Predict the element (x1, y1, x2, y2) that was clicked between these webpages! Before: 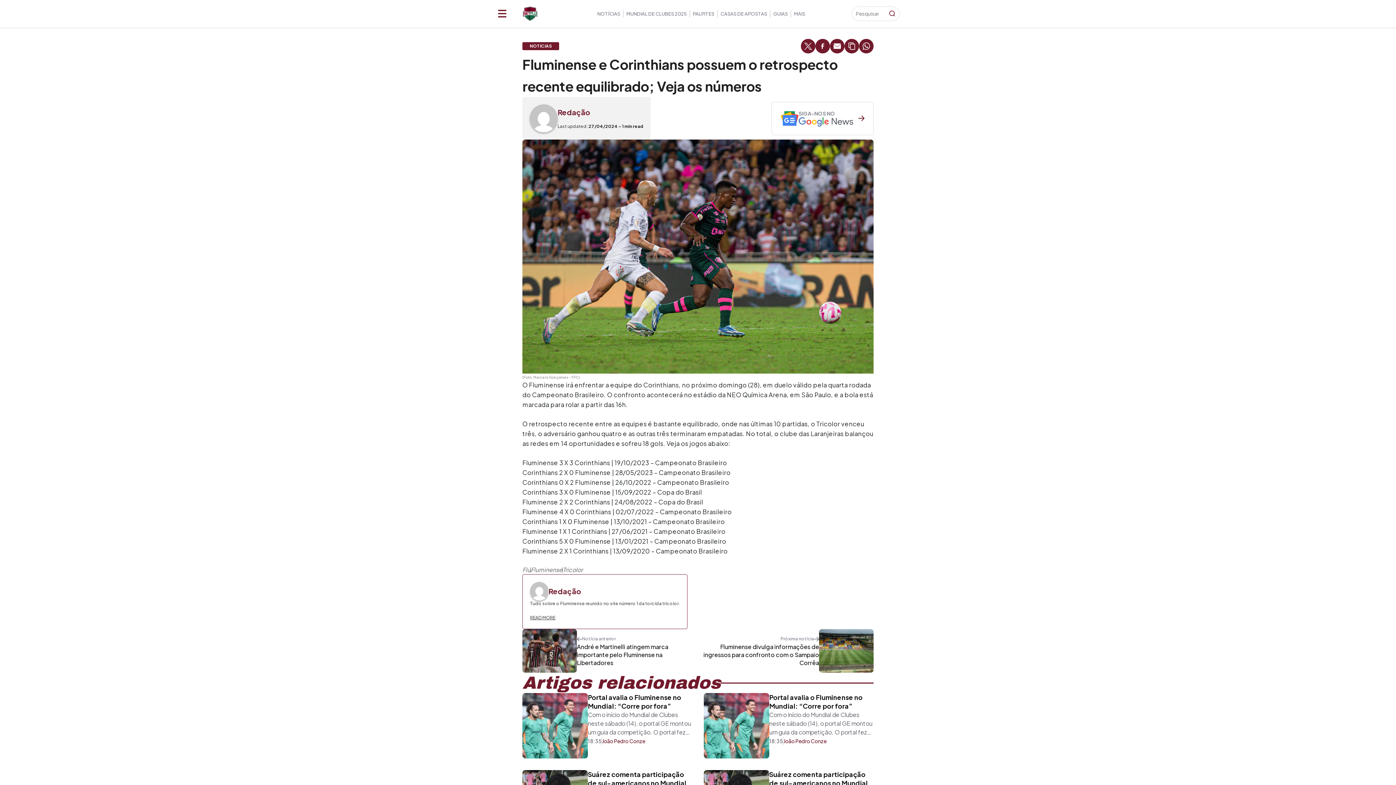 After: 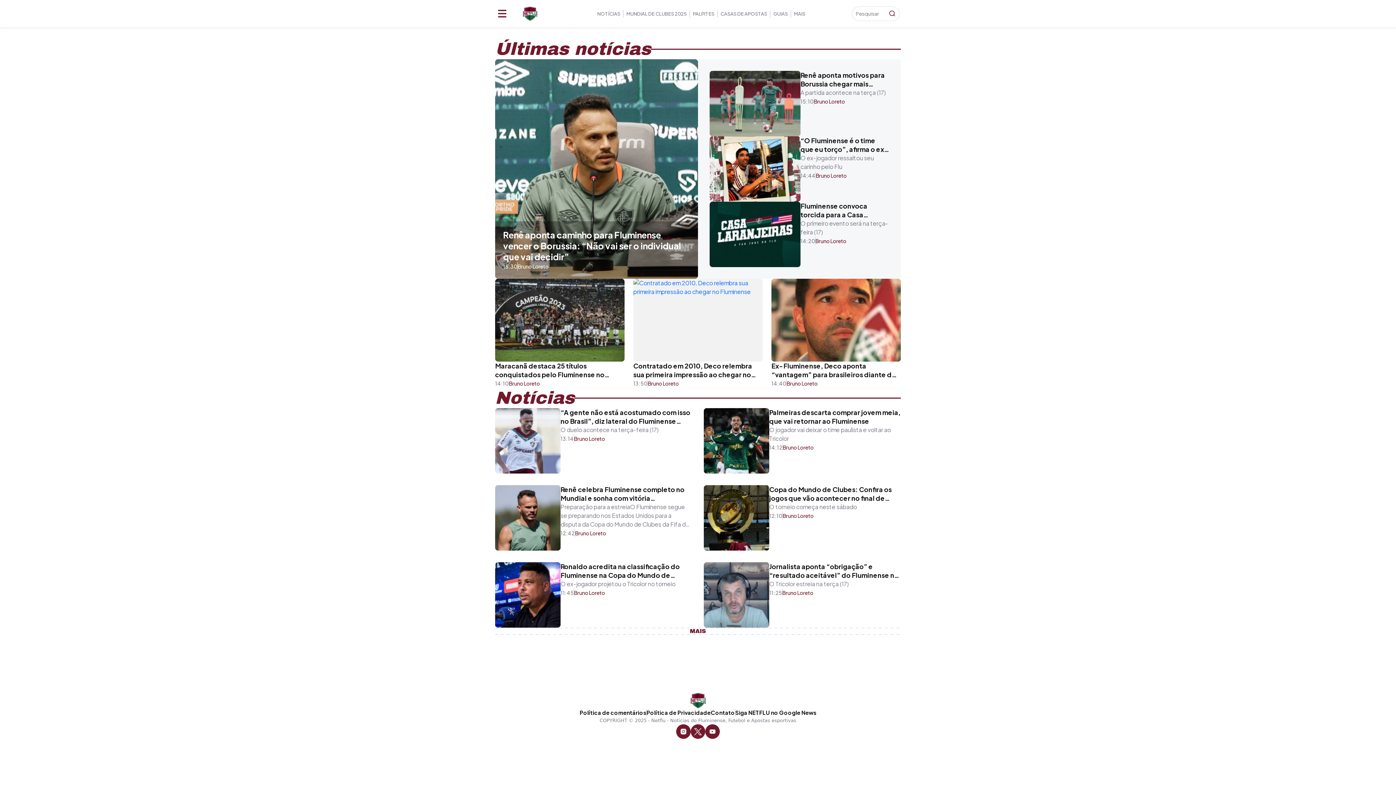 Action: label: NOTICIAS bbox: (529, 44, 552, 48)